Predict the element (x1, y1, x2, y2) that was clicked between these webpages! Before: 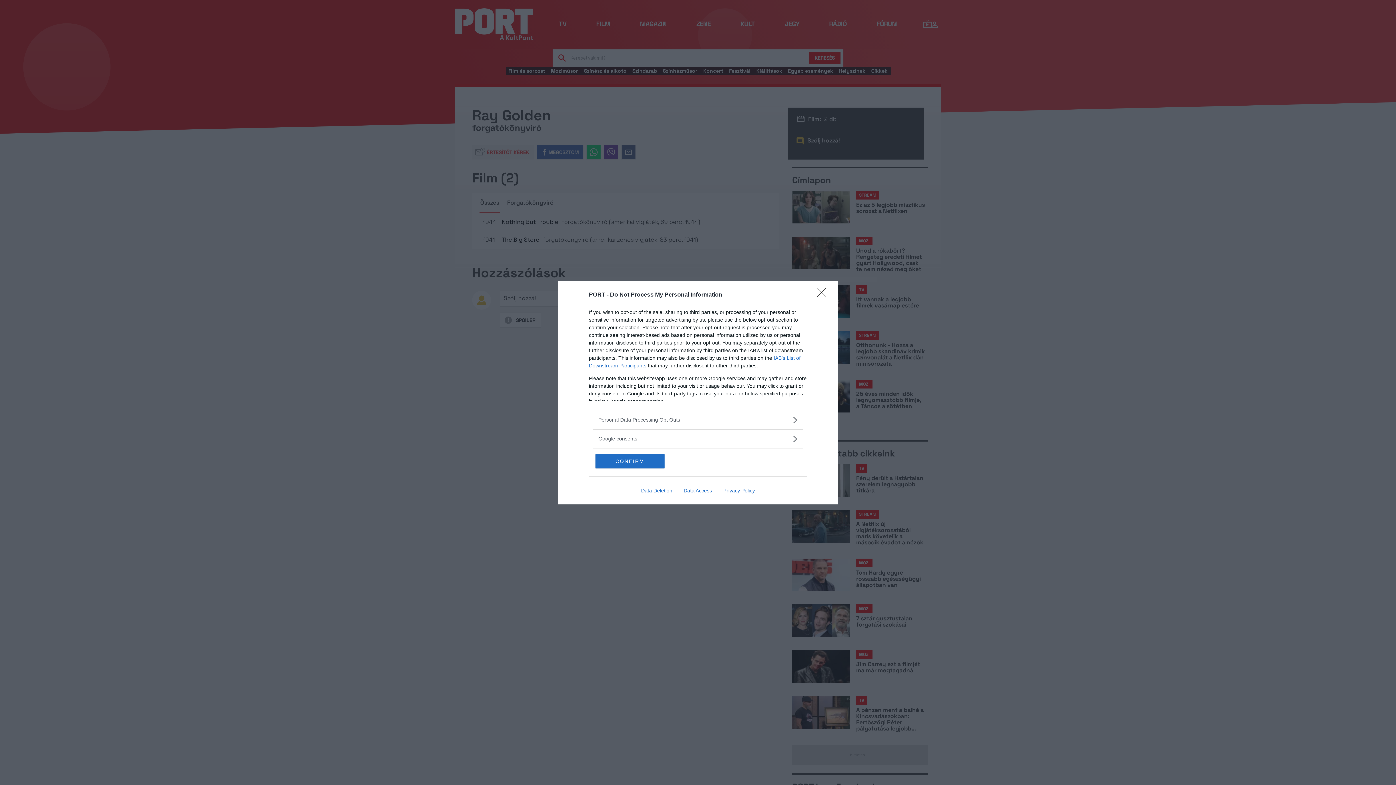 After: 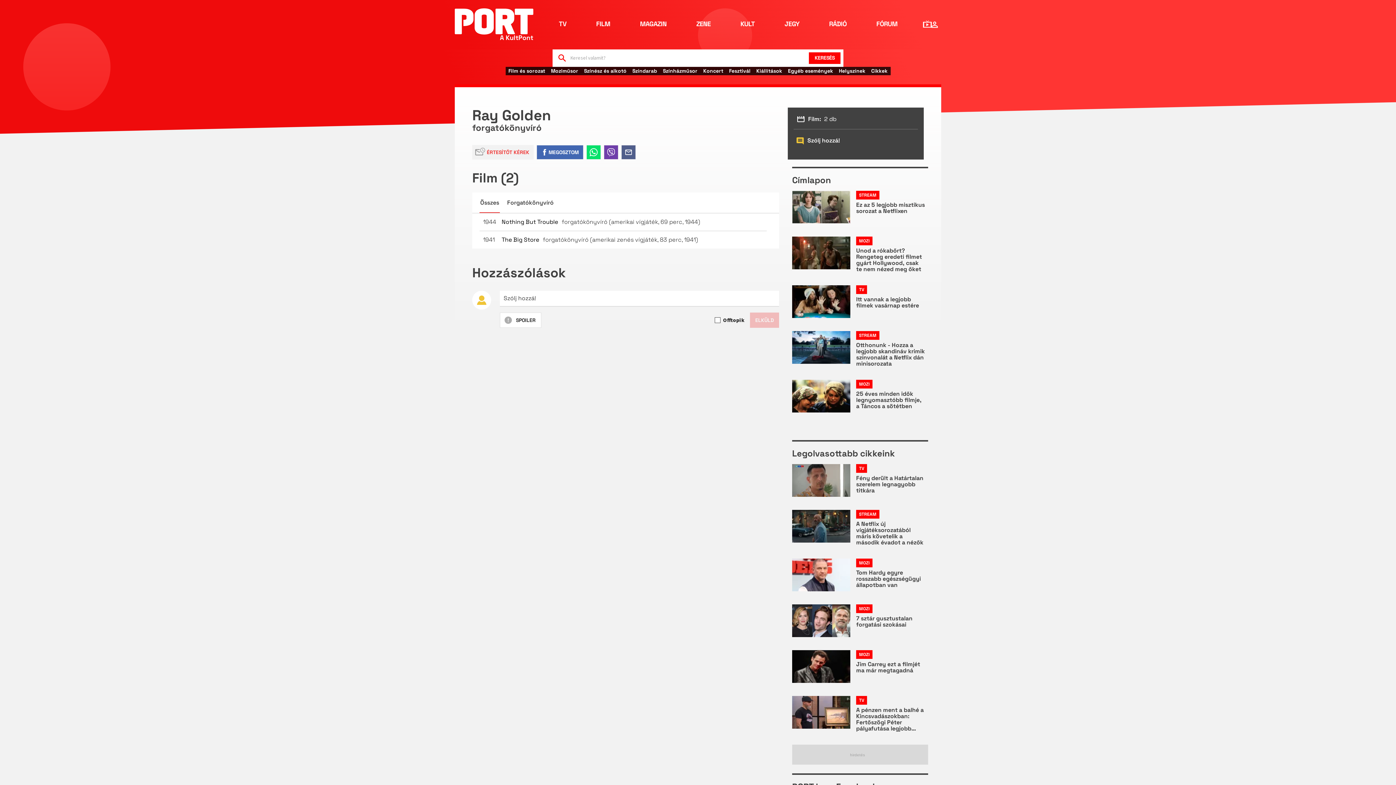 Action: label: CONFIRM bbox: (595, 454, 664, 468)